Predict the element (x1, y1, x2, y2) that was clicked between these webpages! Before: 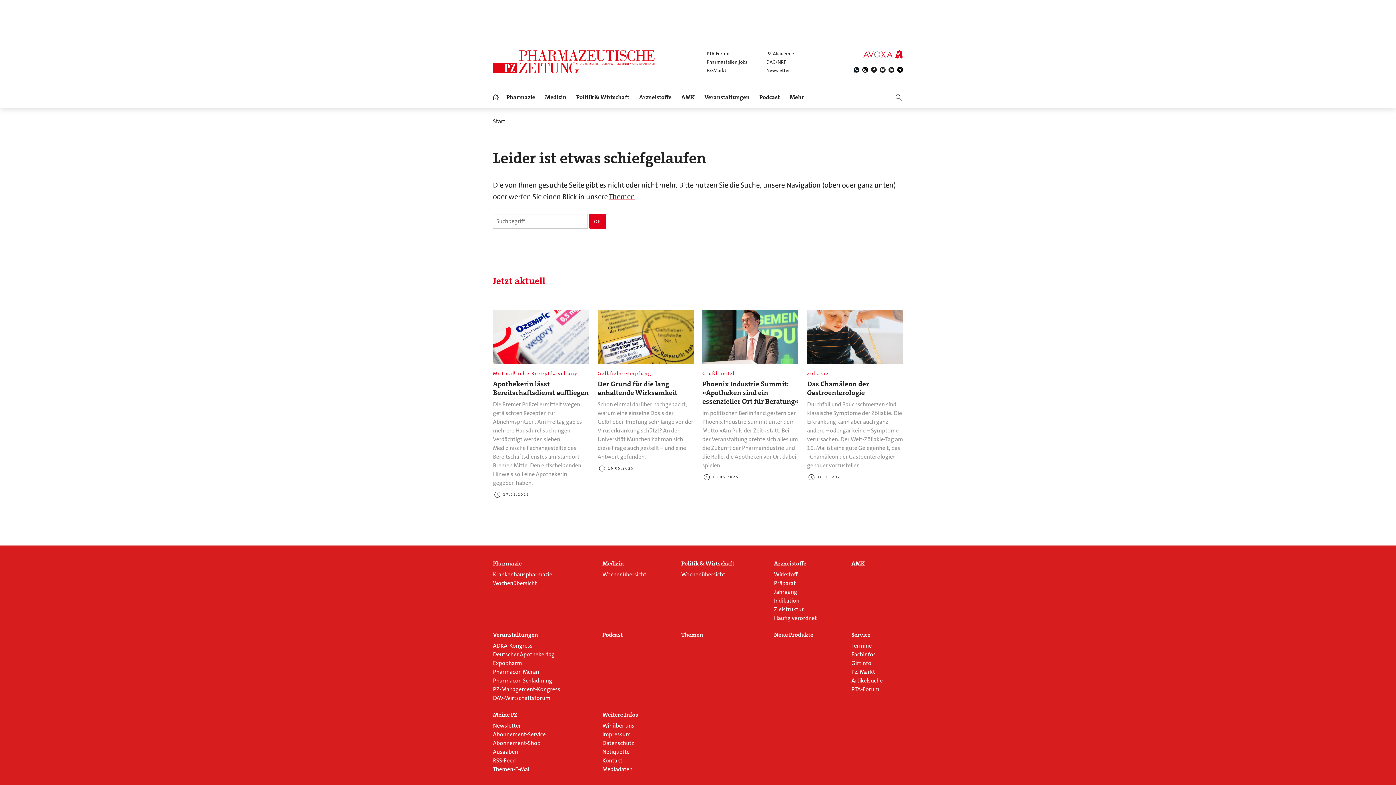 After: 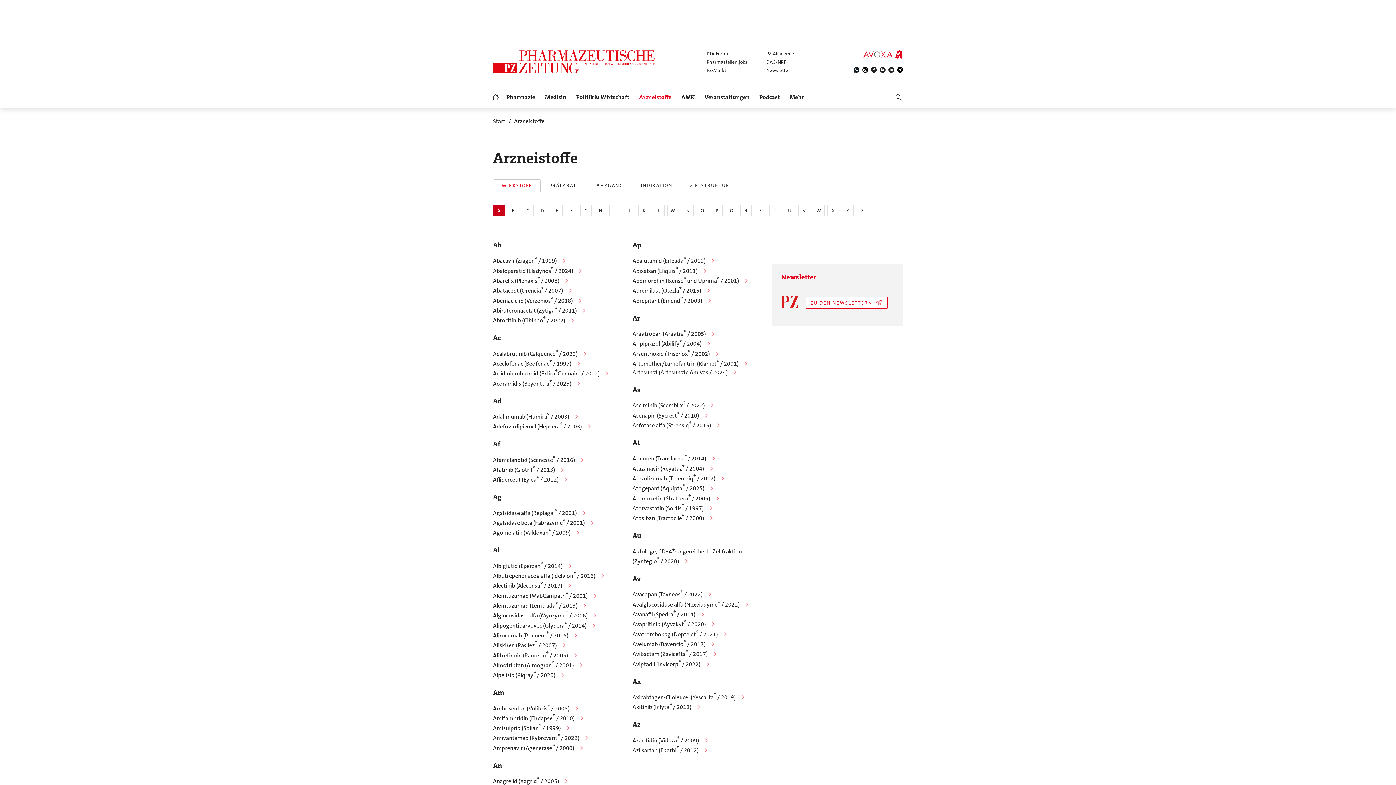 Action: label: Arzneistoffe bbox: (774, 560, 842, 567)